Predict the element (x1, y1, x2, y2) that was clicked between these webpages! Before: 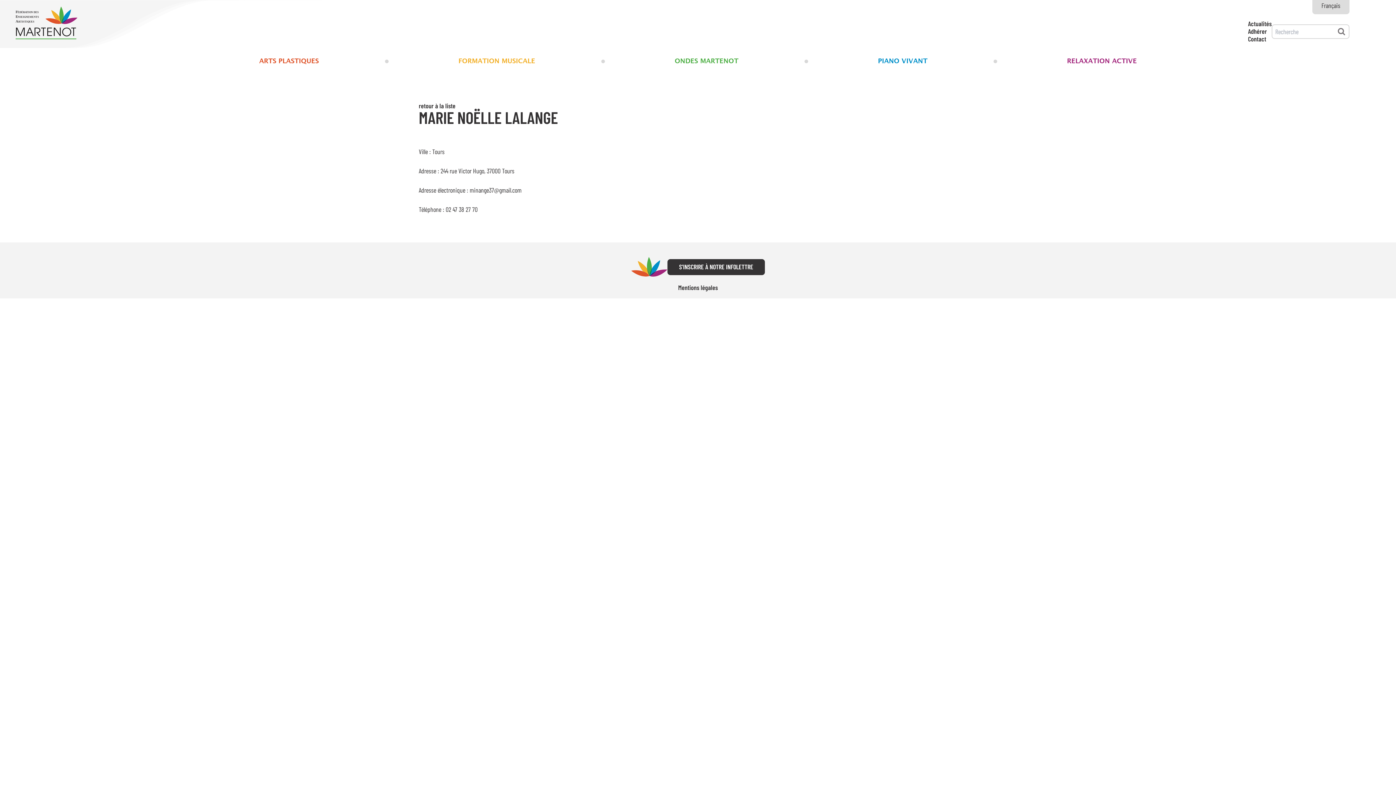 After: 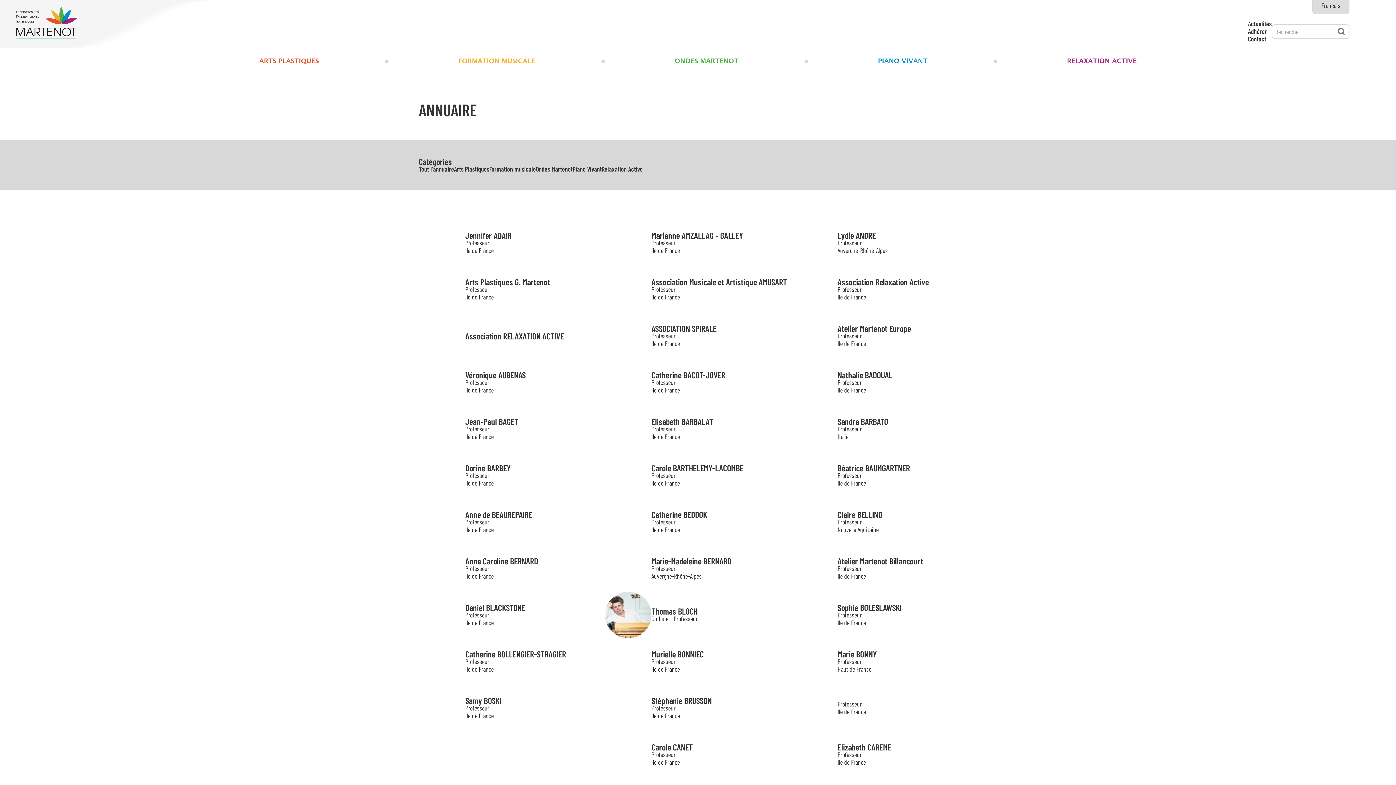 Action: label: retour à la liste bbox: (418, 102, 977, 109)